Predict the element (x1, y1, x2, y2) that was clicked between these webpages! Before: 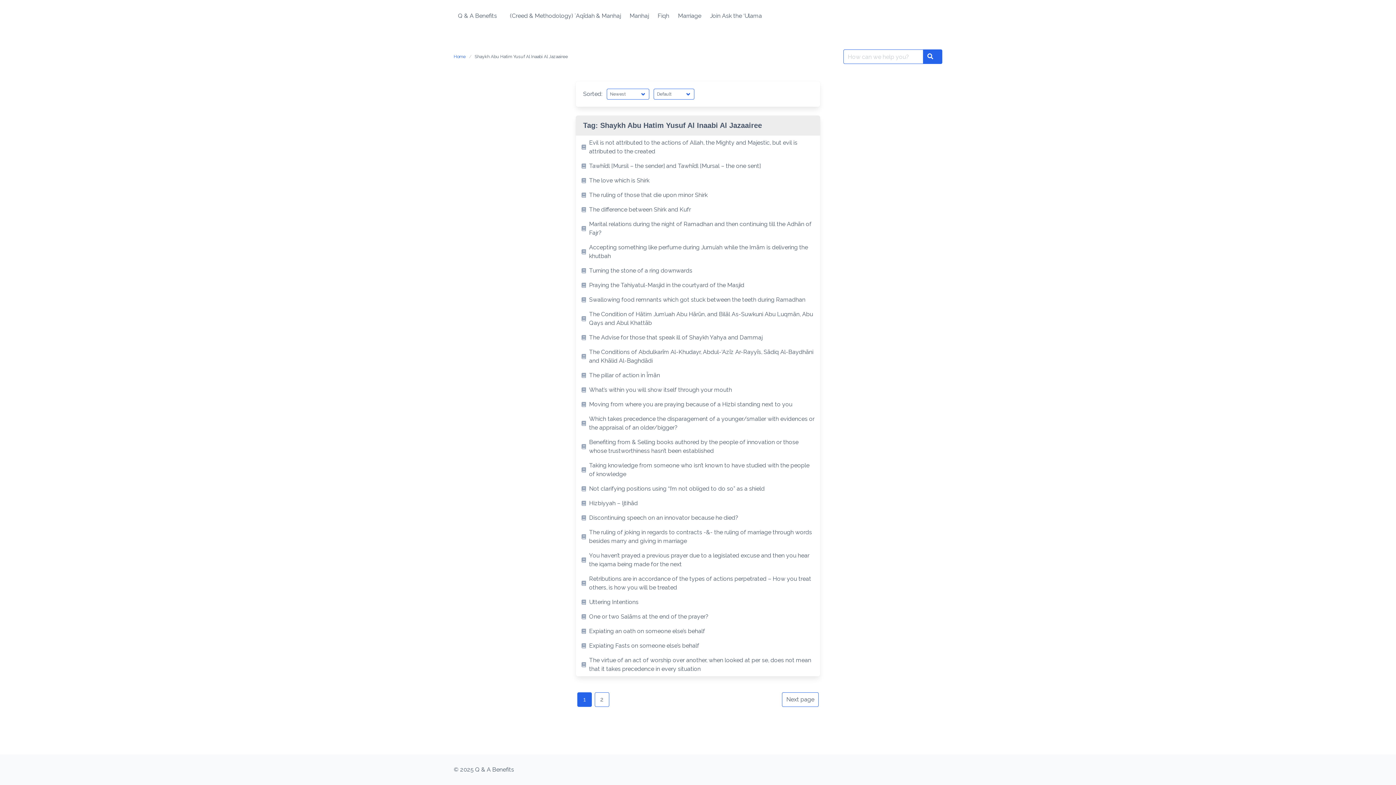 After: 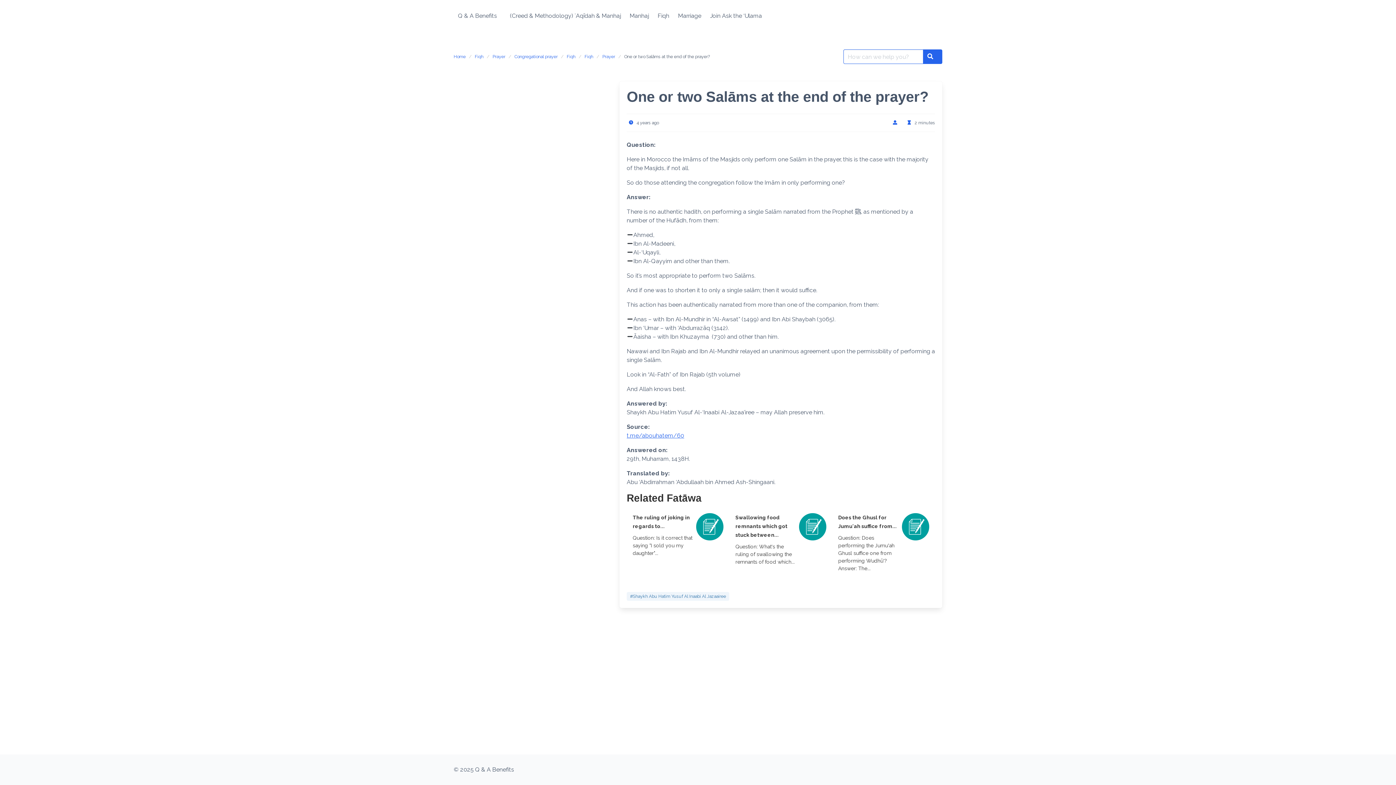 Action: label: One or two Salāms at the end of the prayer? bbox: (576, 609, 820, 624)